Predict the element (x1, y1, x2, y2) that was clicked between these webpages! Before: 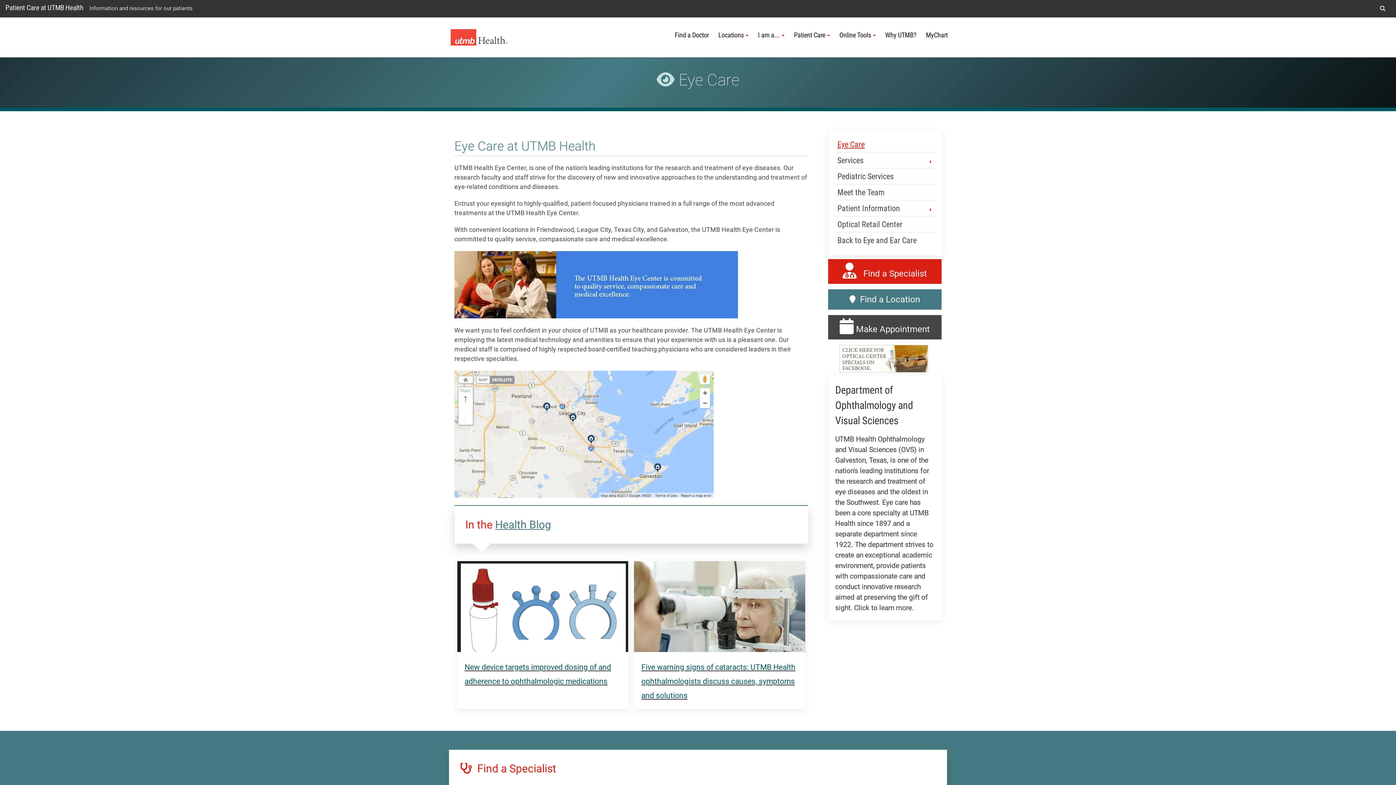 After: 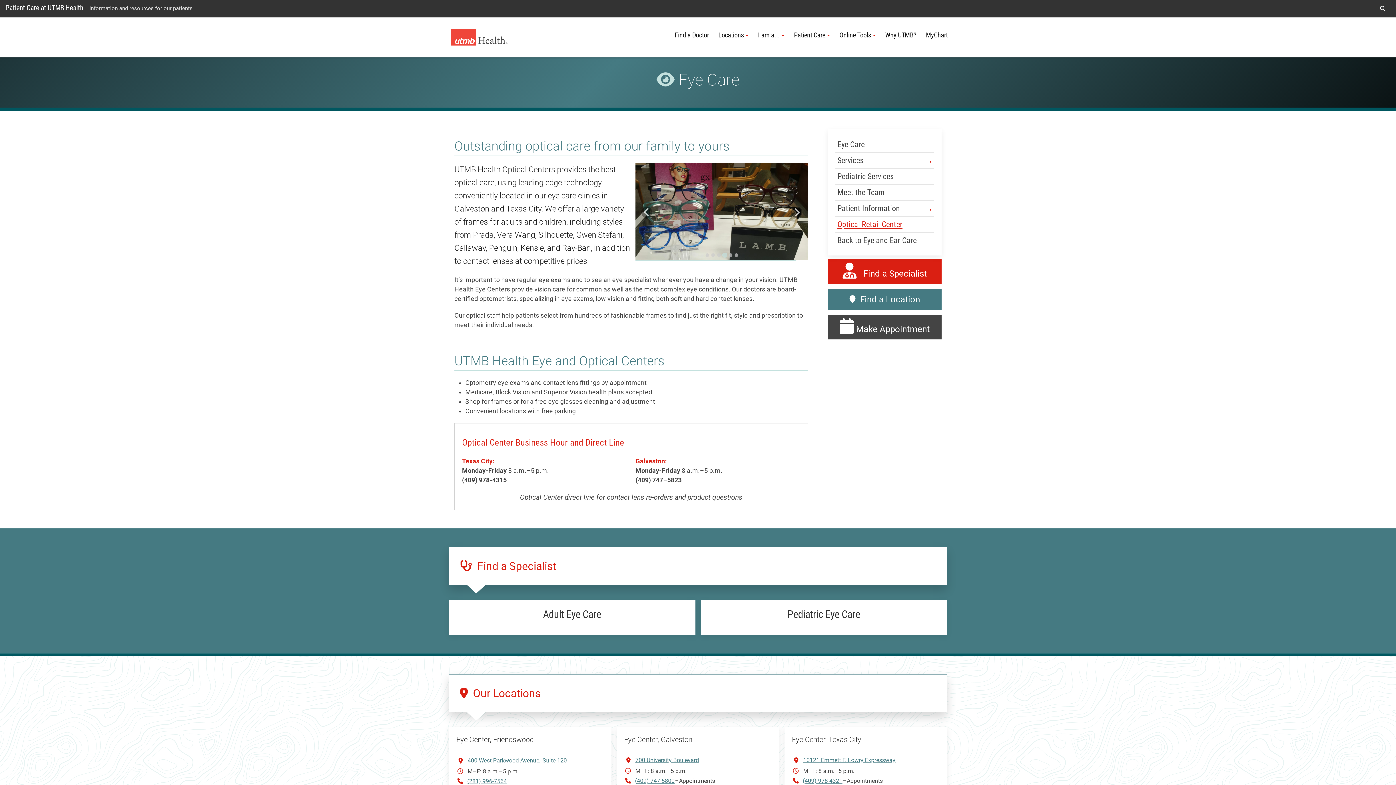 Action: label: Optical Retail Center bbox: (835, 216, 934, 232)